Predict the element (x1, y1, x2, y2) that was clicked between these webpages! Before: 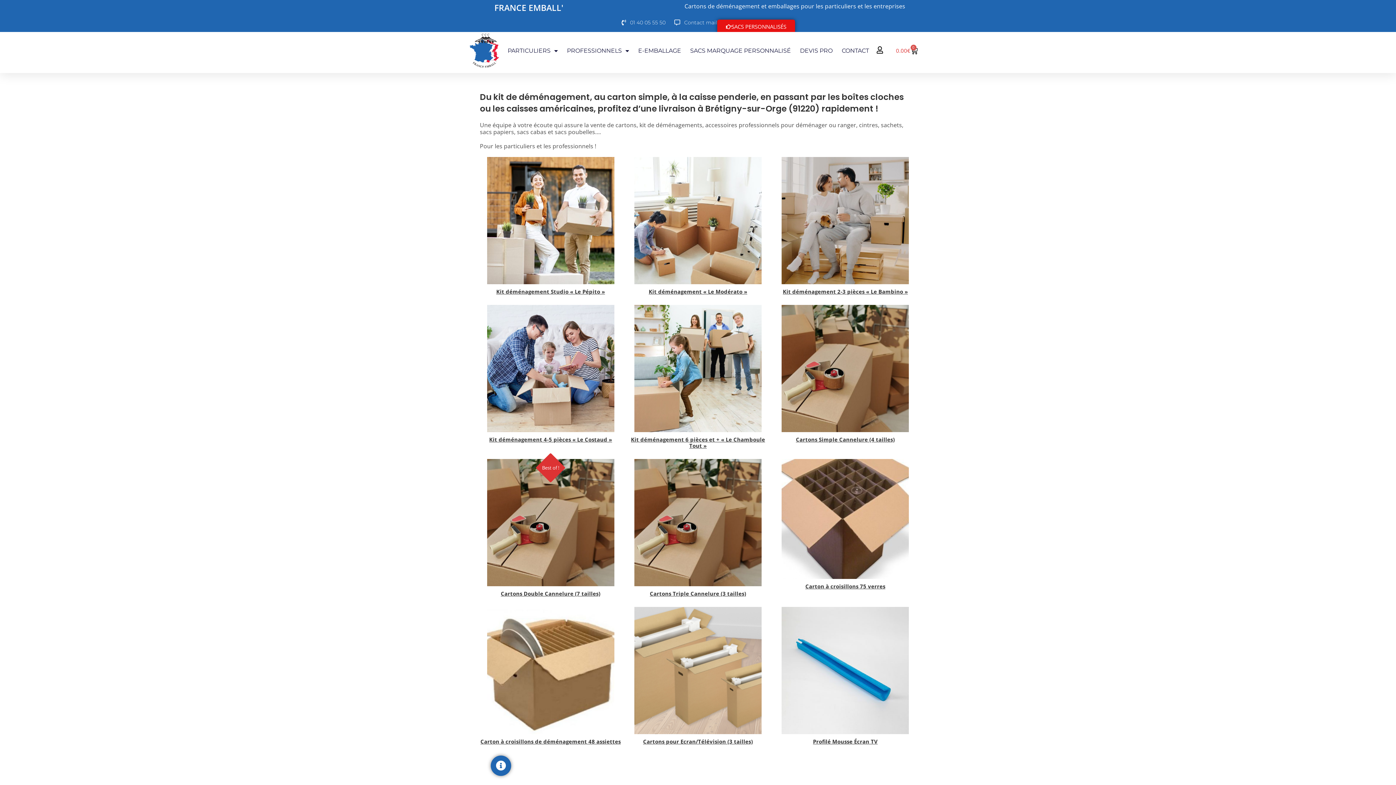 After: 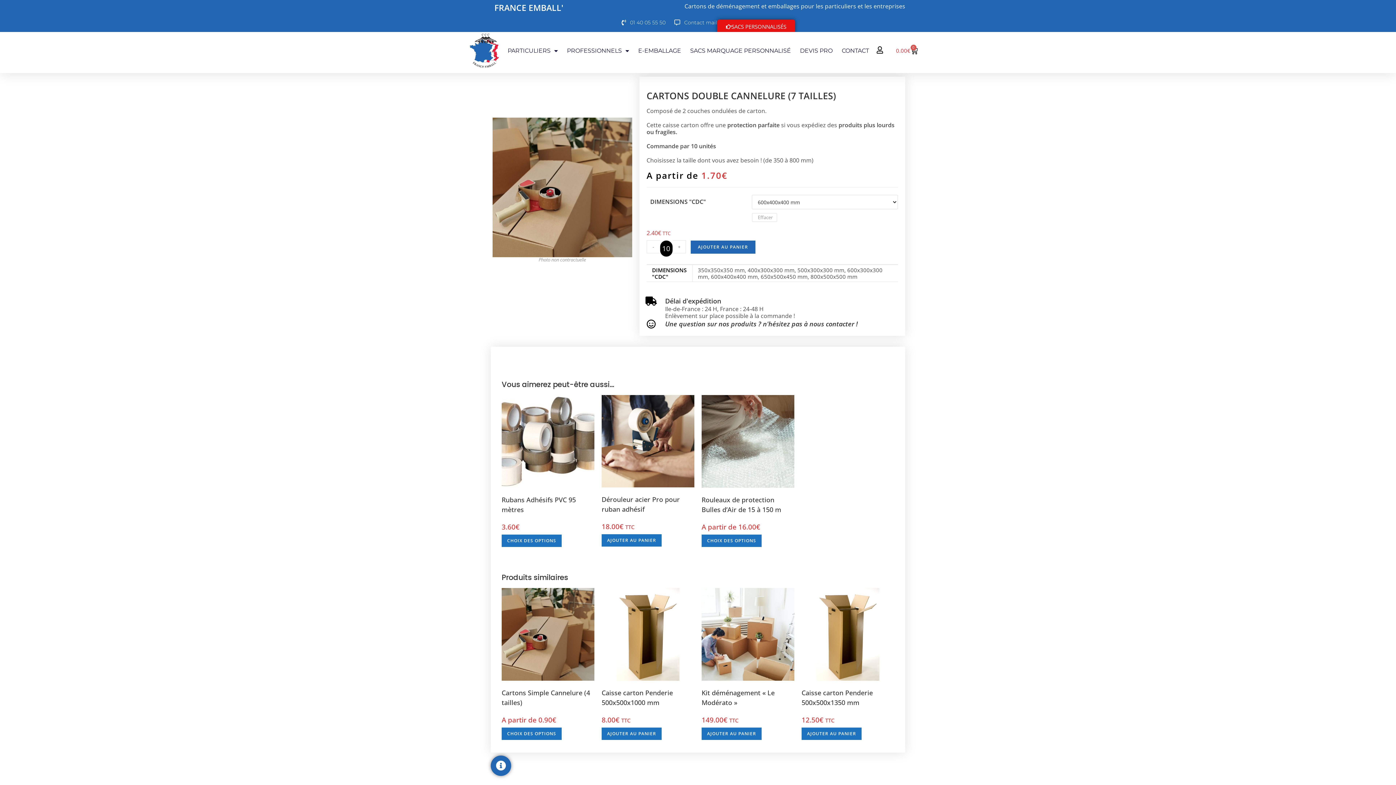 Action: bbox: (487, 459, 614, 601) label: Best of !
Cartons Double Cannelure (7 tailles)